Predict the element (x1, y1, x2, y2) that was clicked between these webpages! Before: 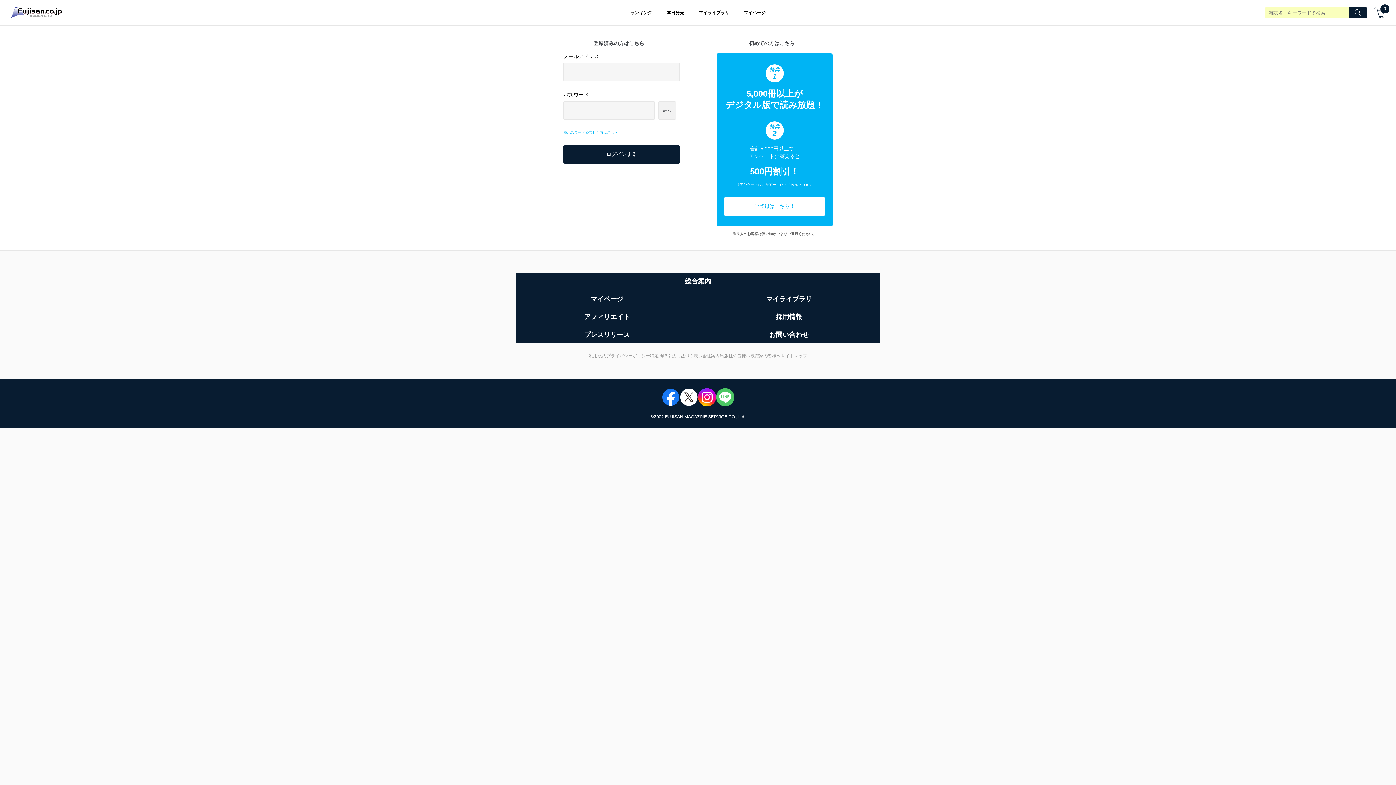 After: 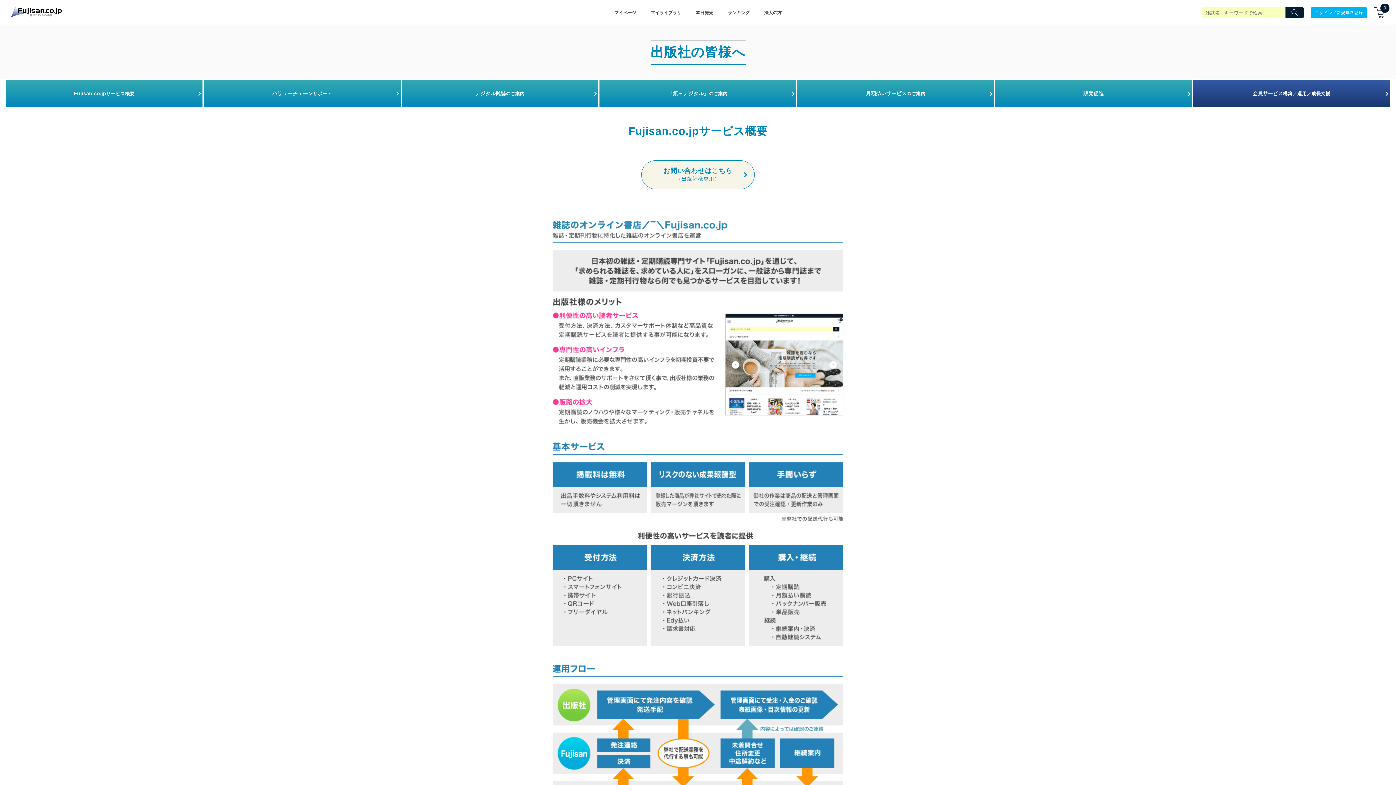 Action: label: 出版社の皆様へ bbox: (720, 353, 750, 358)